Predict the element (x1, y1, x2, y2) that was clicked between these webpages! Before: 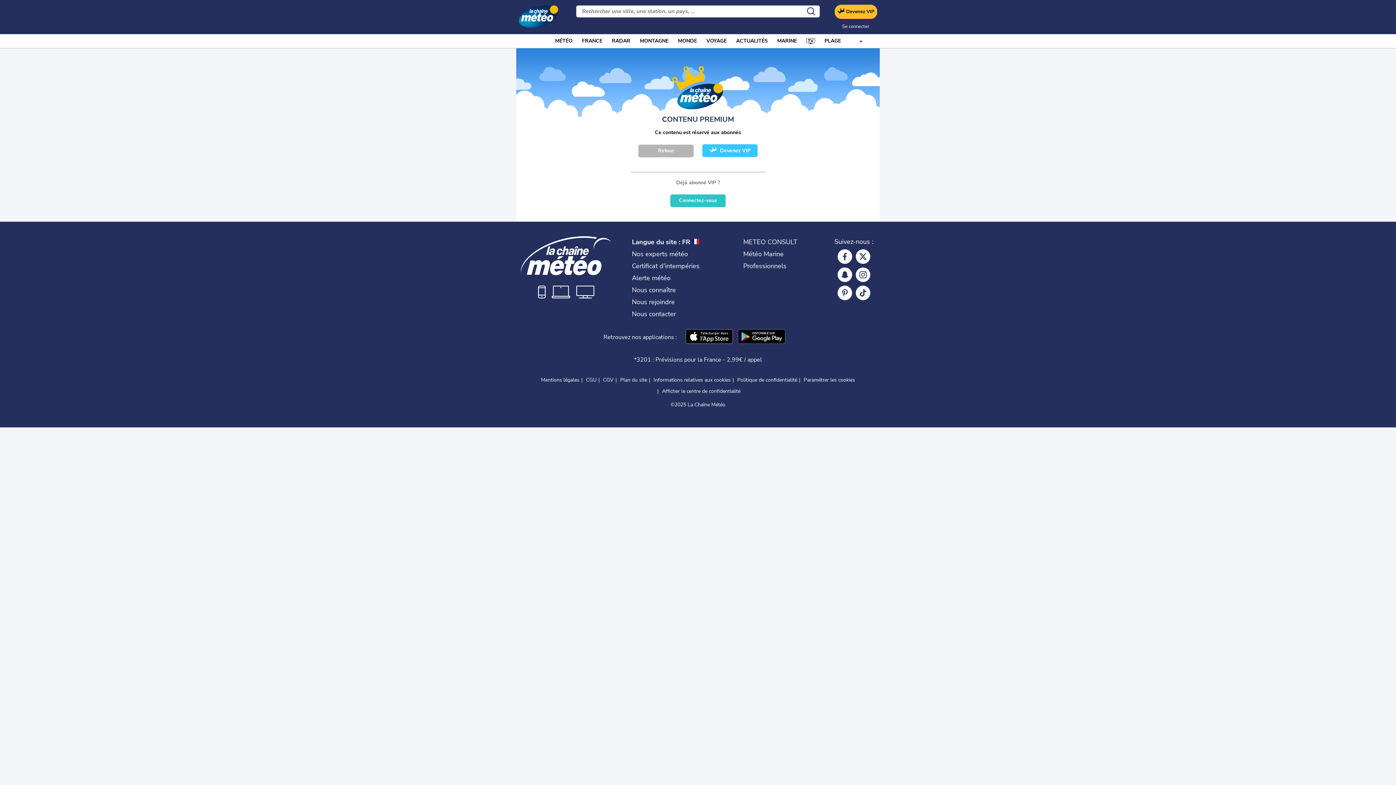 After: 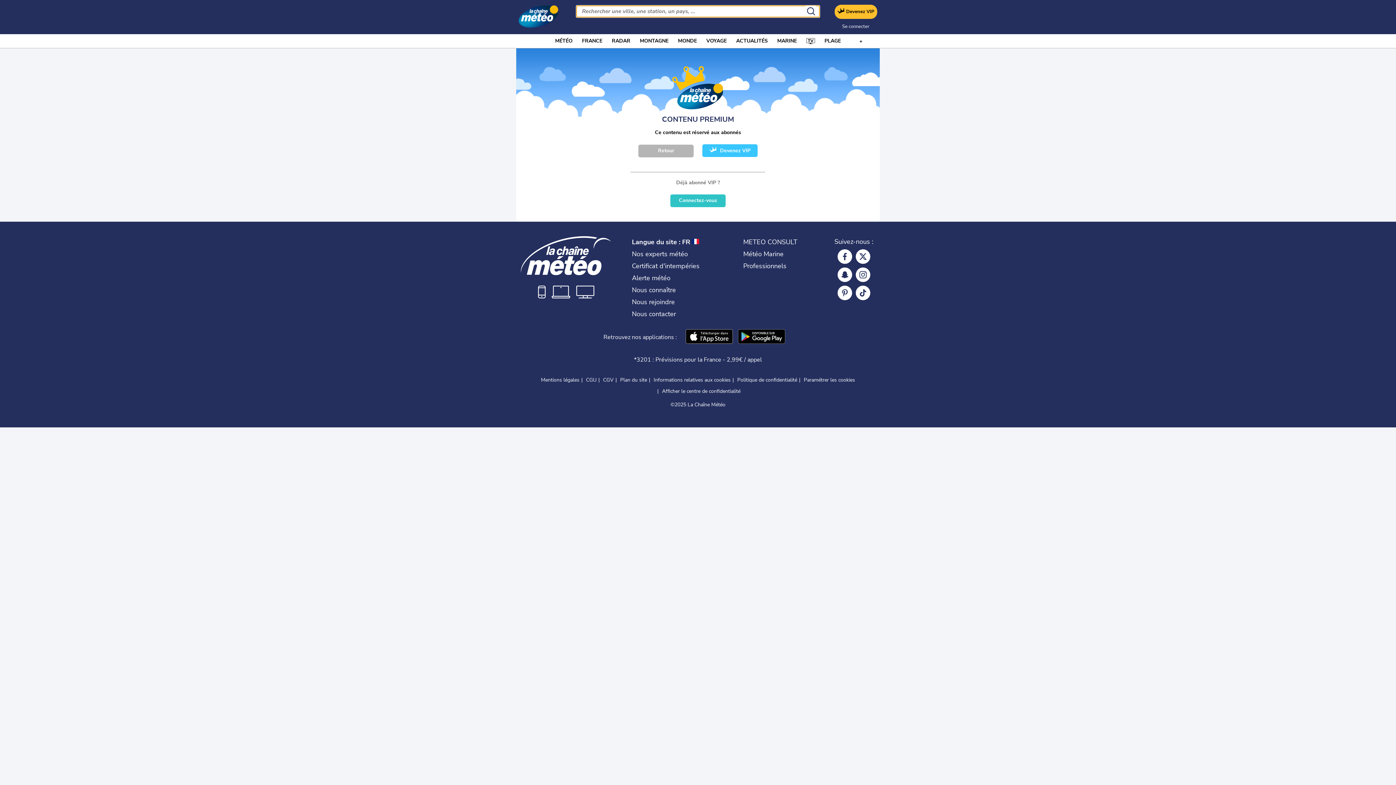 Action: bbox: (805, 5, 816, 16) label: search submit